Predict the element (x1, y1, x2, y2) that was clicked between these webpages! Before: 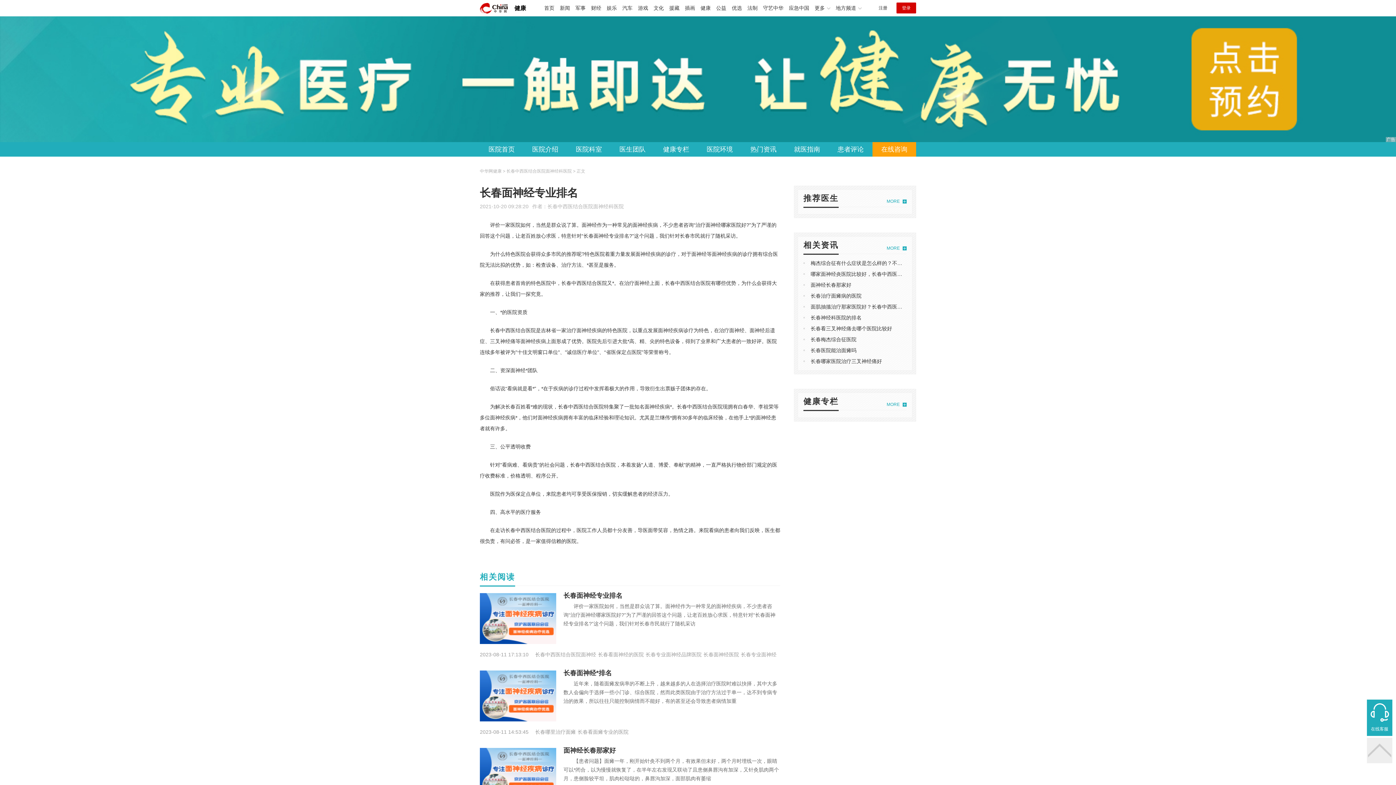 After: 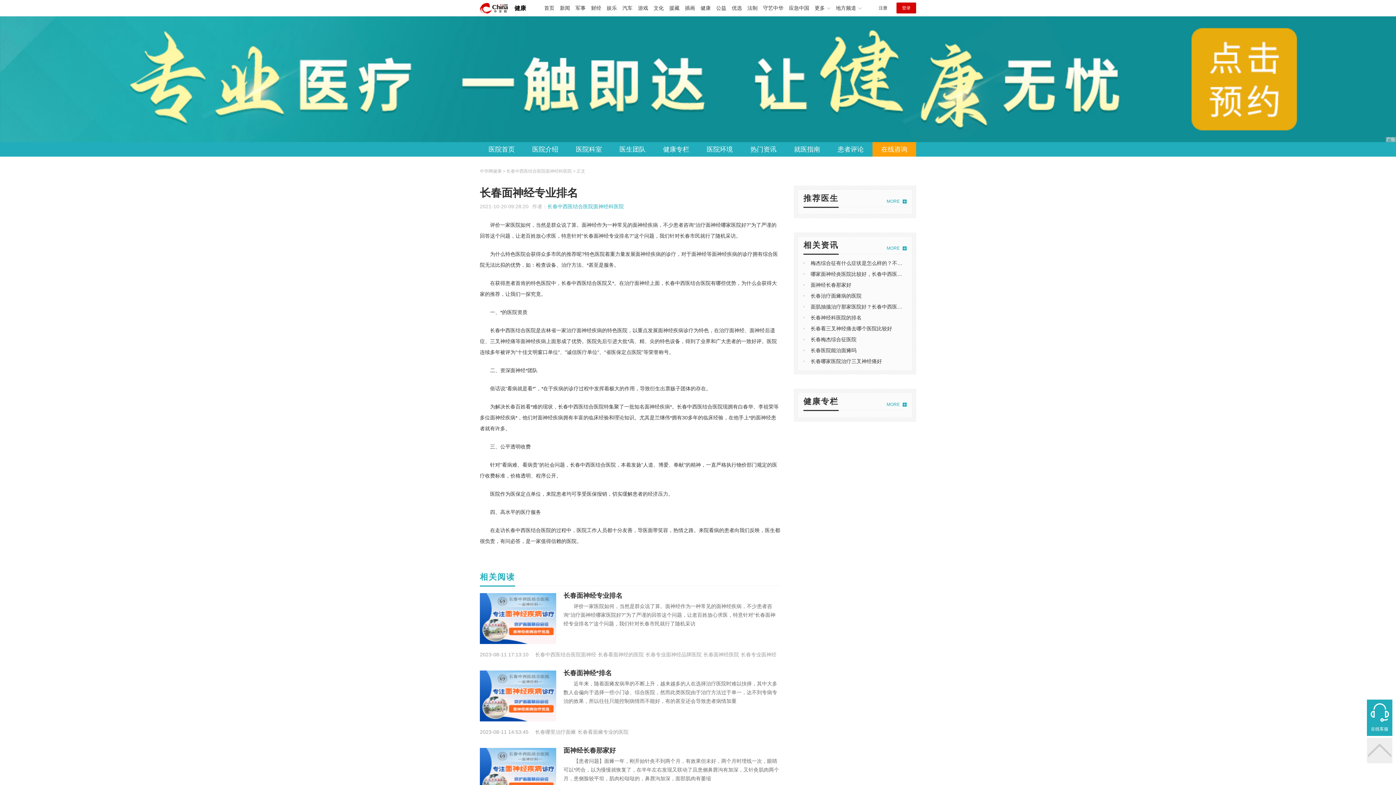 Action: bbox: (547, 203, 624, 209) label: 长春中西医结合医院面神经科医院